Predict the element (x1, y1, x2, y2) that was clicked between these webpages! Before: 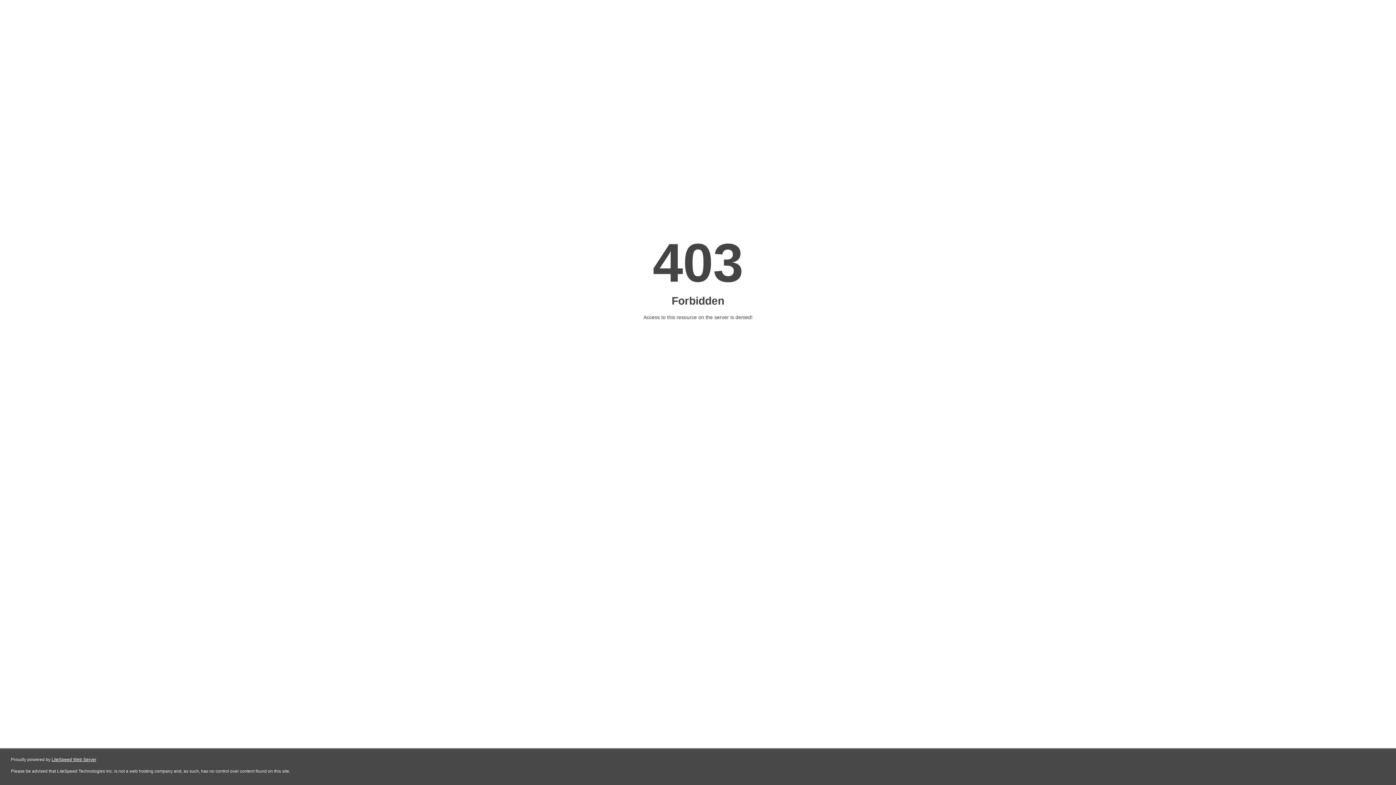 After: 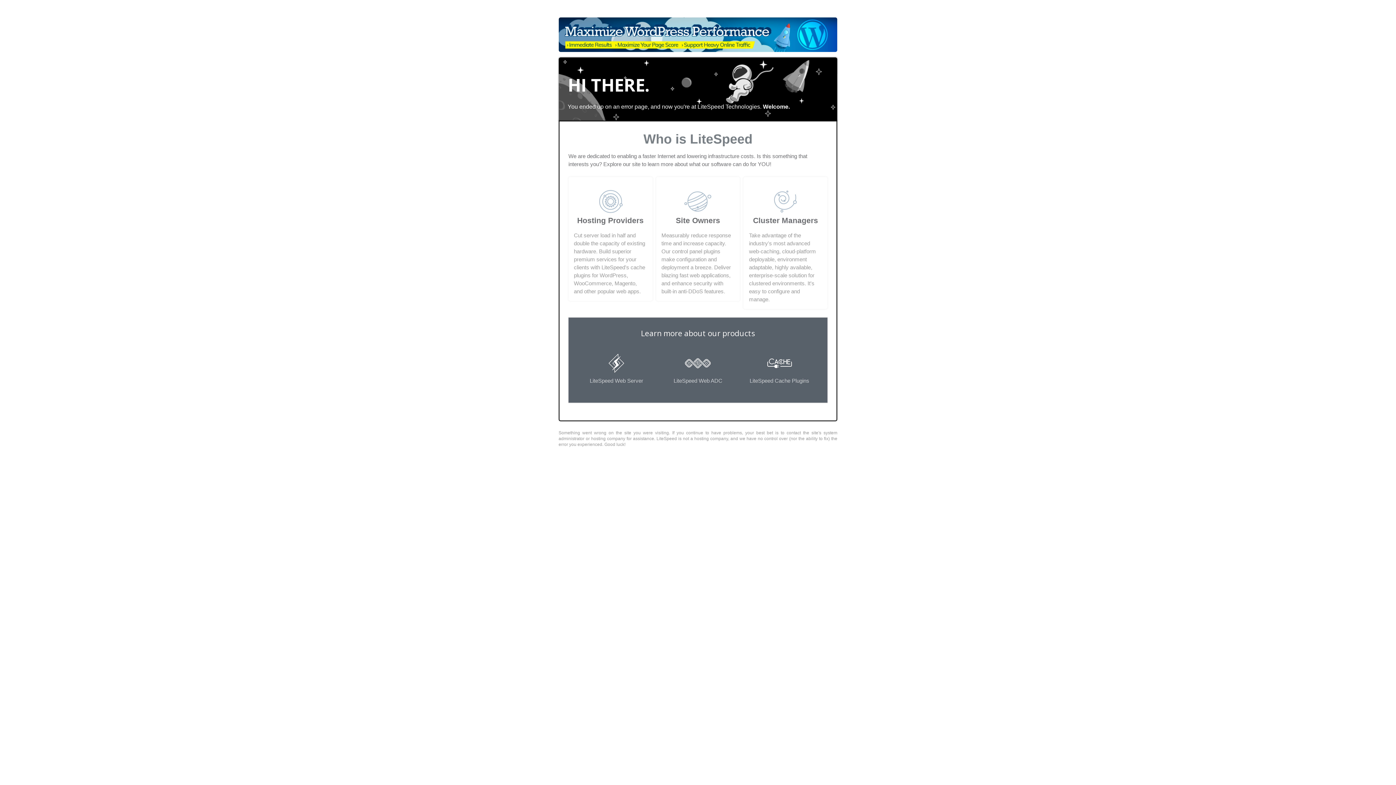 Action: bbox: (51, 757, 96, 762) label: LiteSpeed Web Server